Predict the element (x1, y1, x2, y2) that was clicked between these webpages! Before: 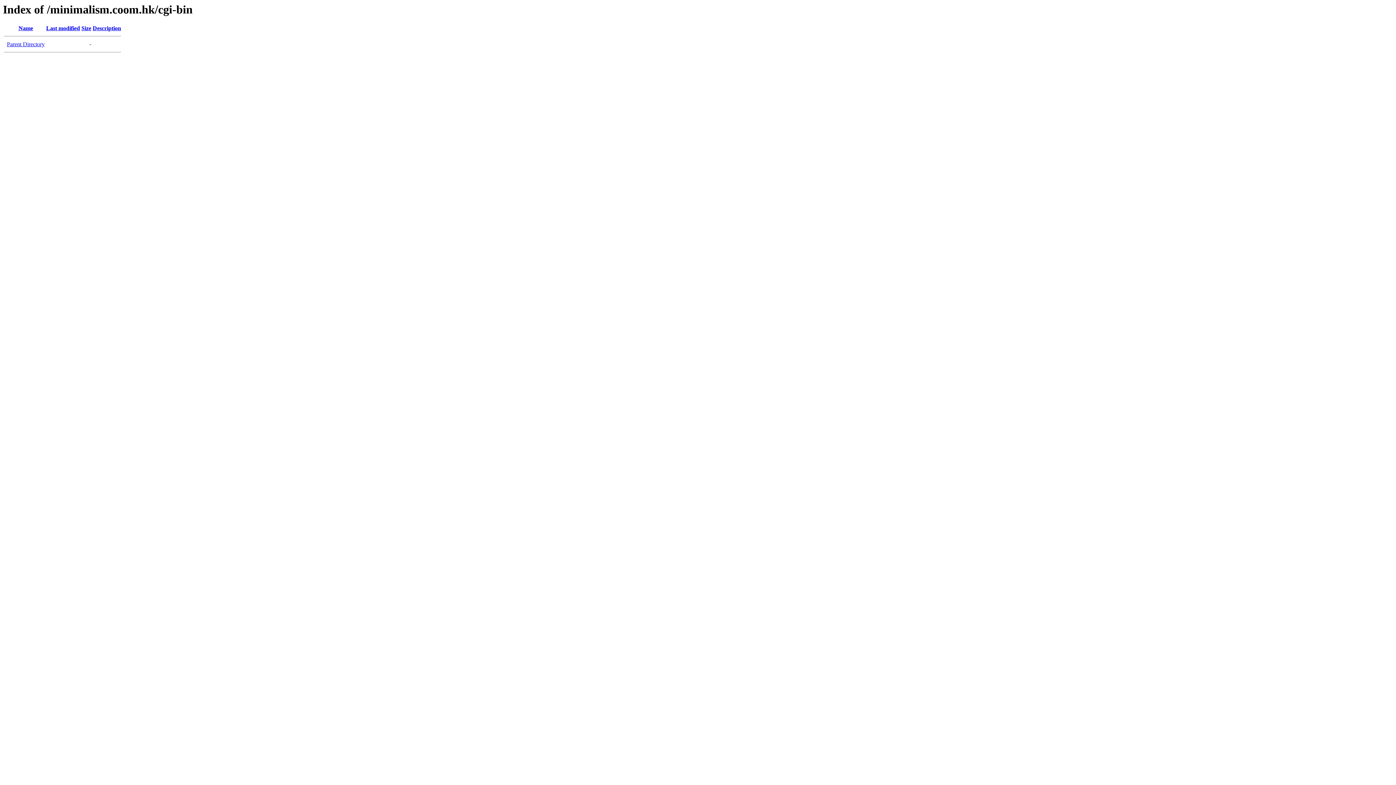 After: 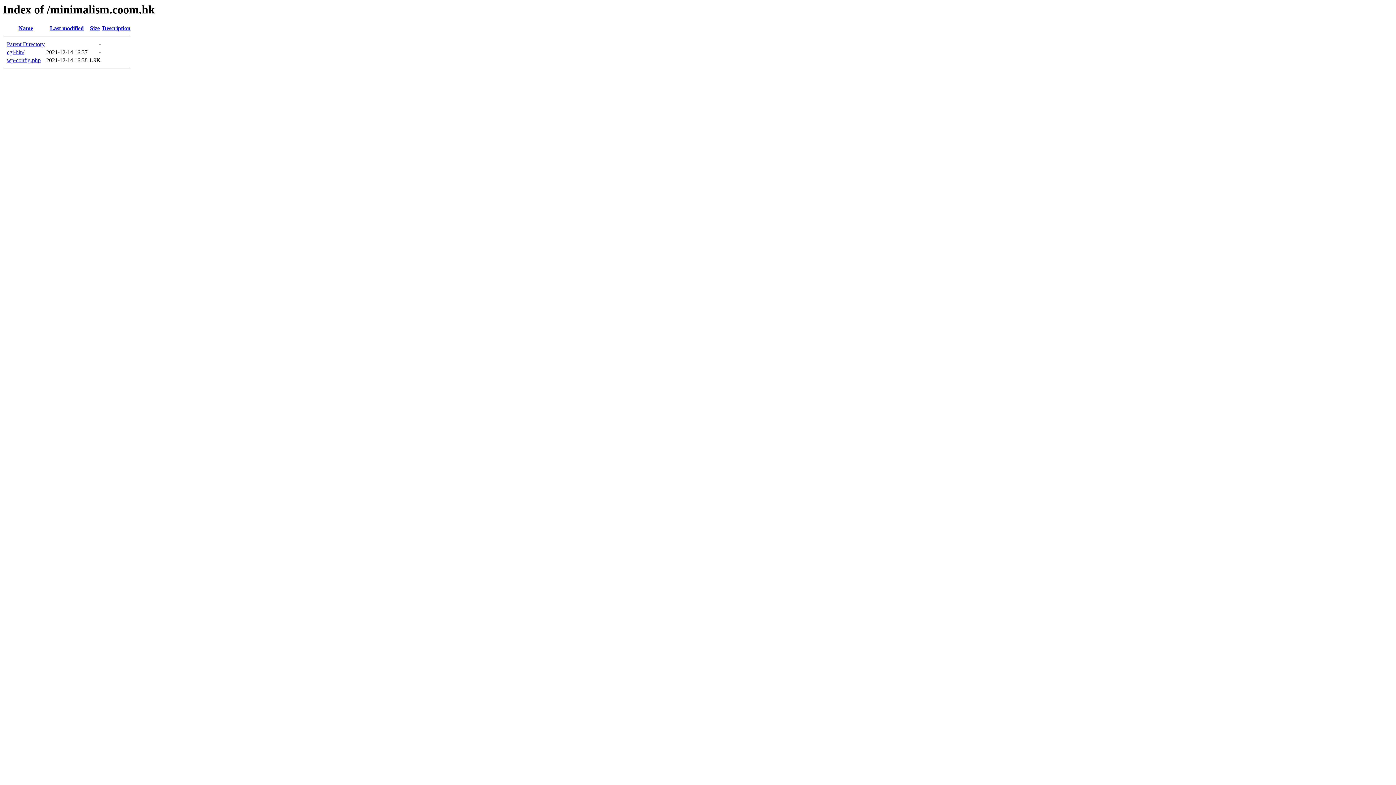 Action: label: Parent Directory bbox: (6, 41, 44, 47)